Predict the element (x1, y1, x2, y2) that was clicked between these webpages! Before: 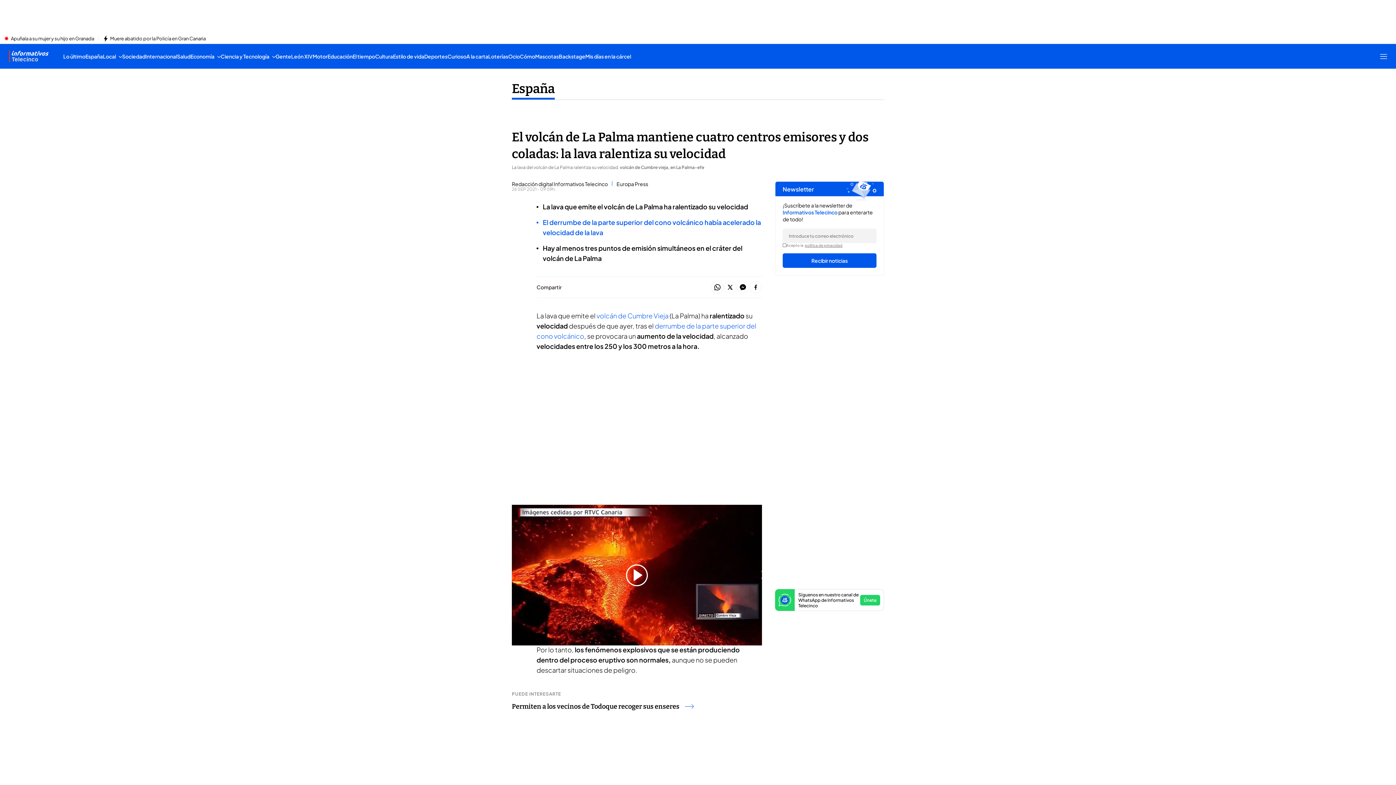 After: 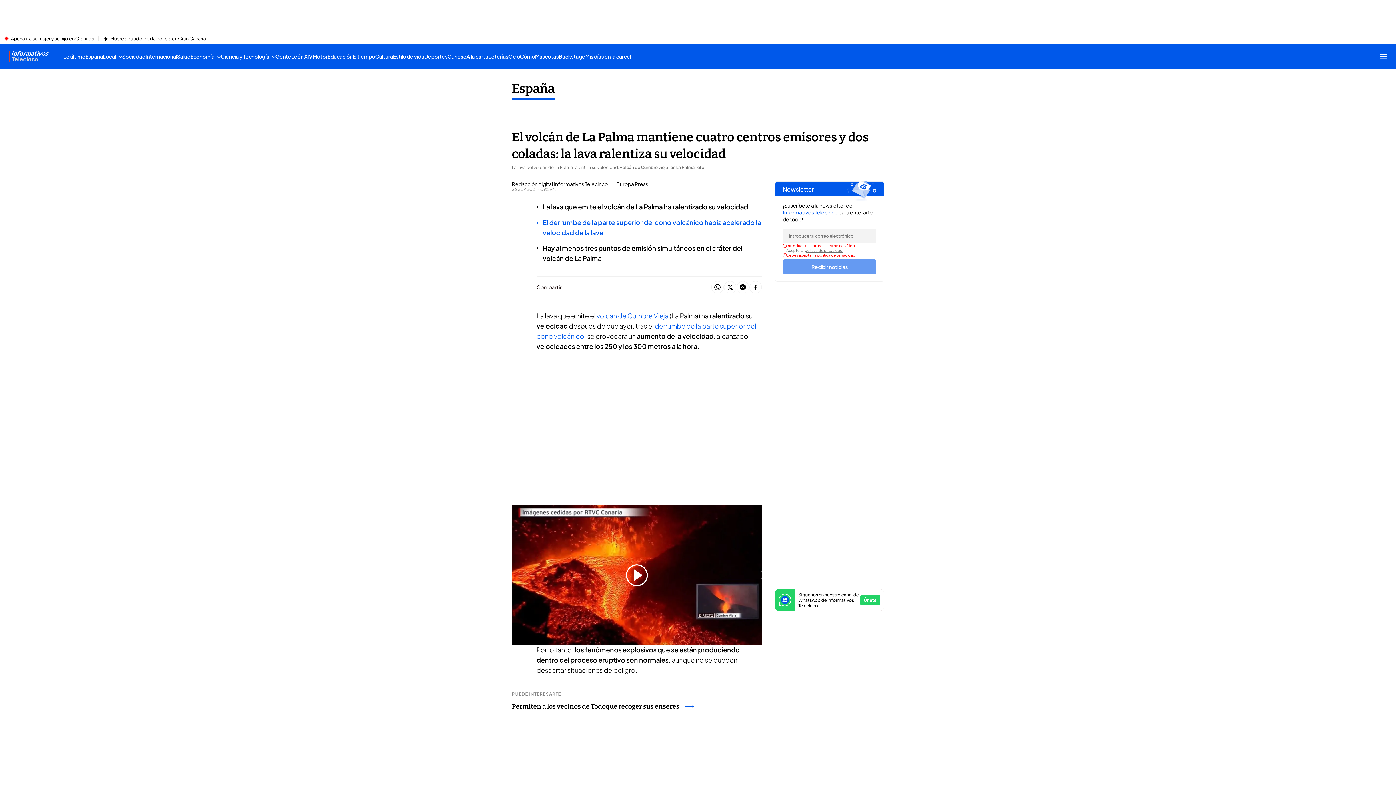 Action: label: Recibir noticias bbox: (782, 253, 876, 268)